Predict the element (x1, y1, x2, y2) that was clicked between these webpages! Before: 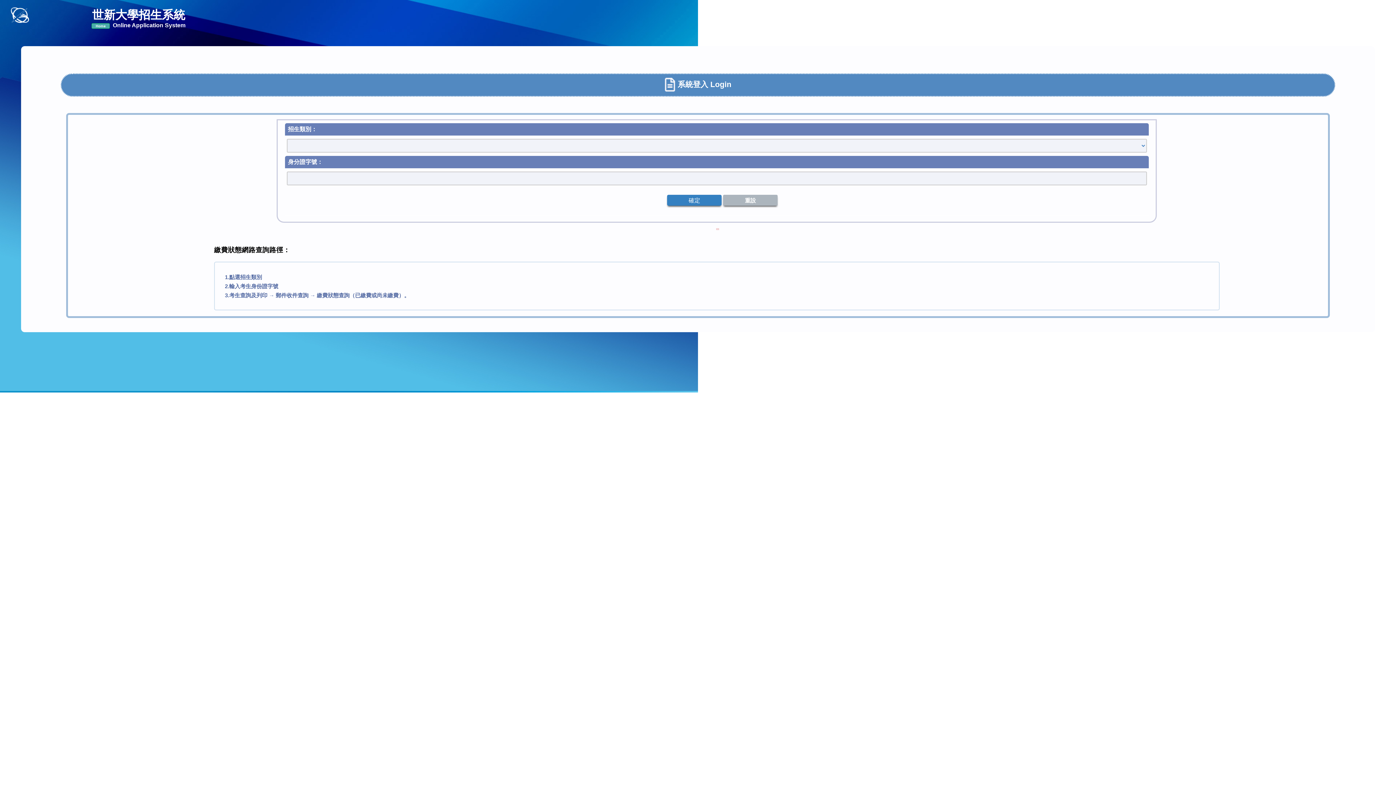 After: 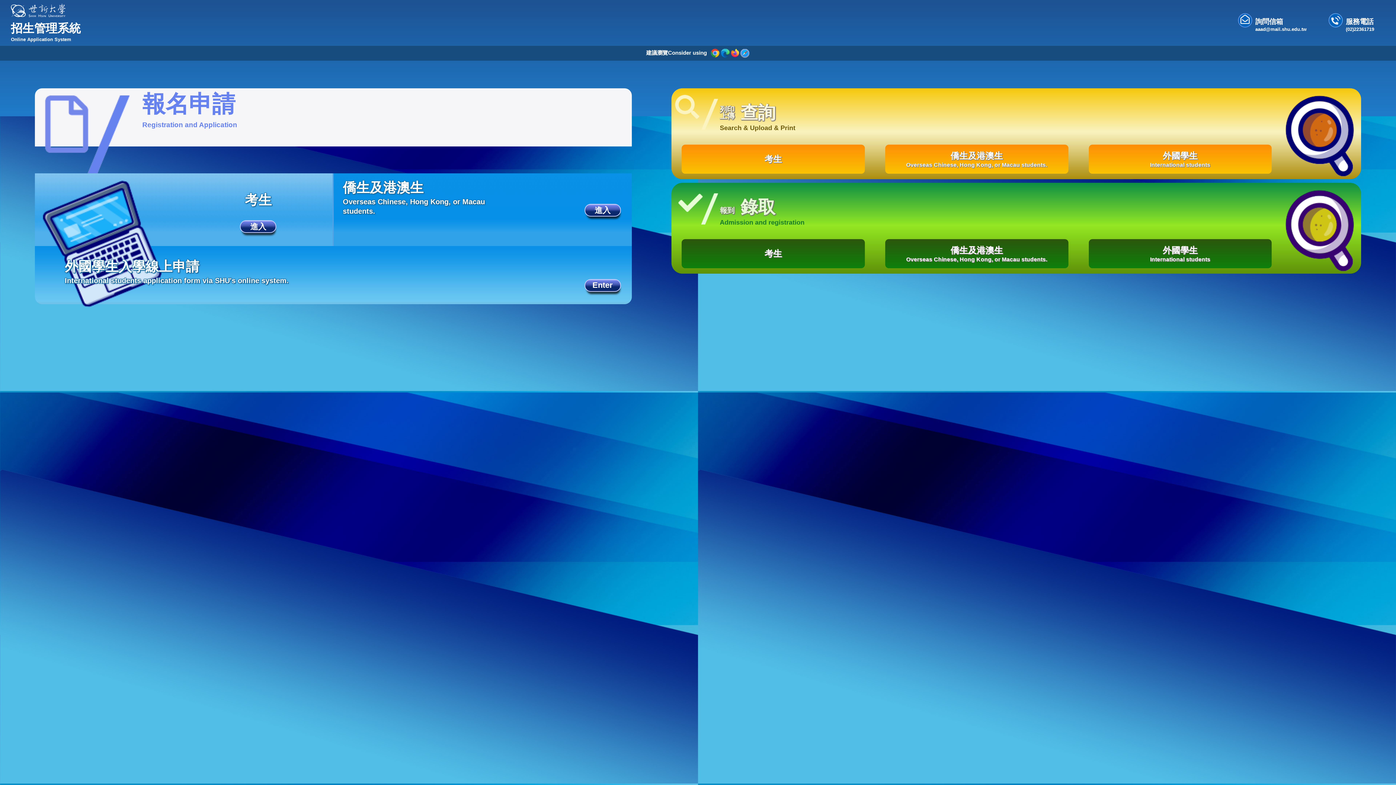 Action: label: 世新大學招生系統
Online Application System bbox: (10, 7, 248, 28)